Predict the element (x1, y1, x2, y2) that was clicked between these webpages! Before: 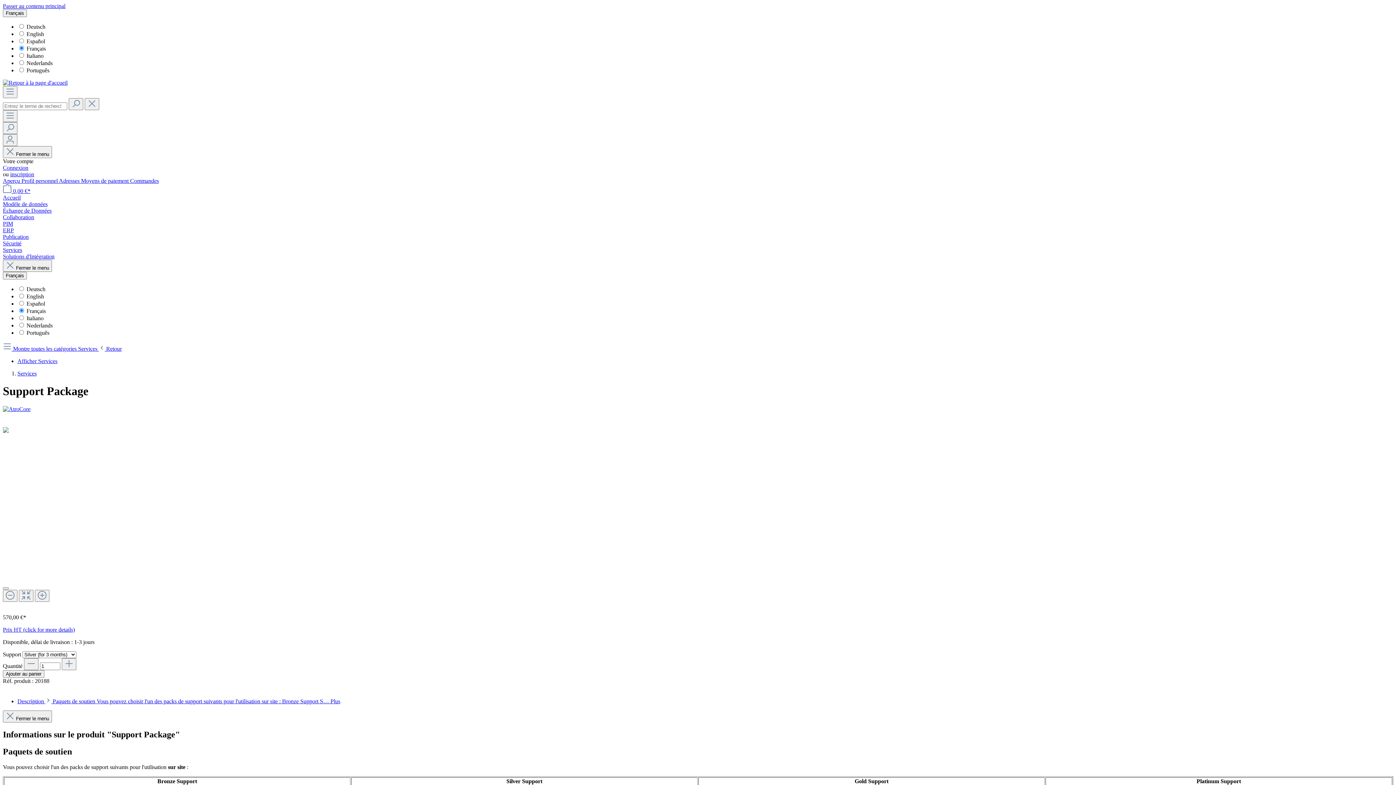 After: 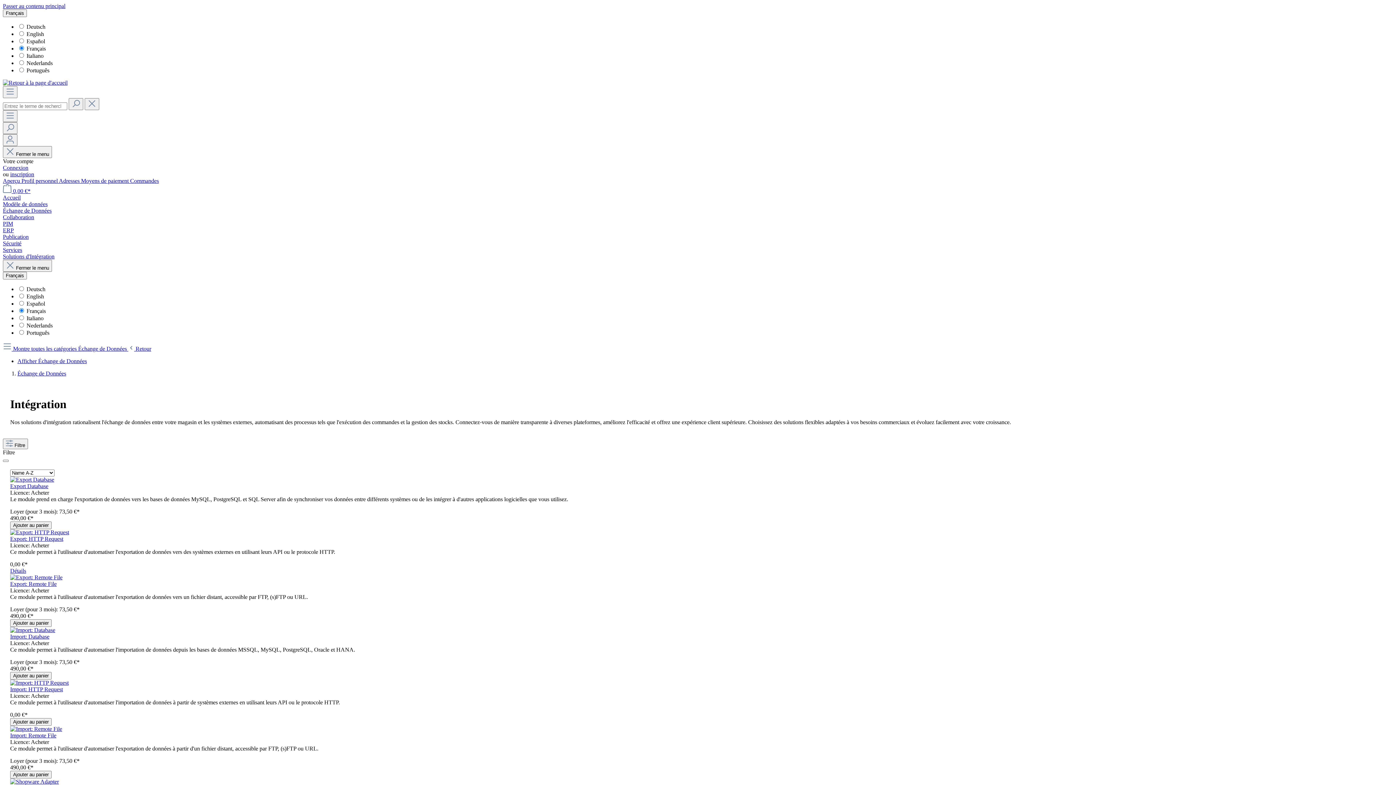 Action: bbox: (2, 207, 1393, 214) label: Échange de Données